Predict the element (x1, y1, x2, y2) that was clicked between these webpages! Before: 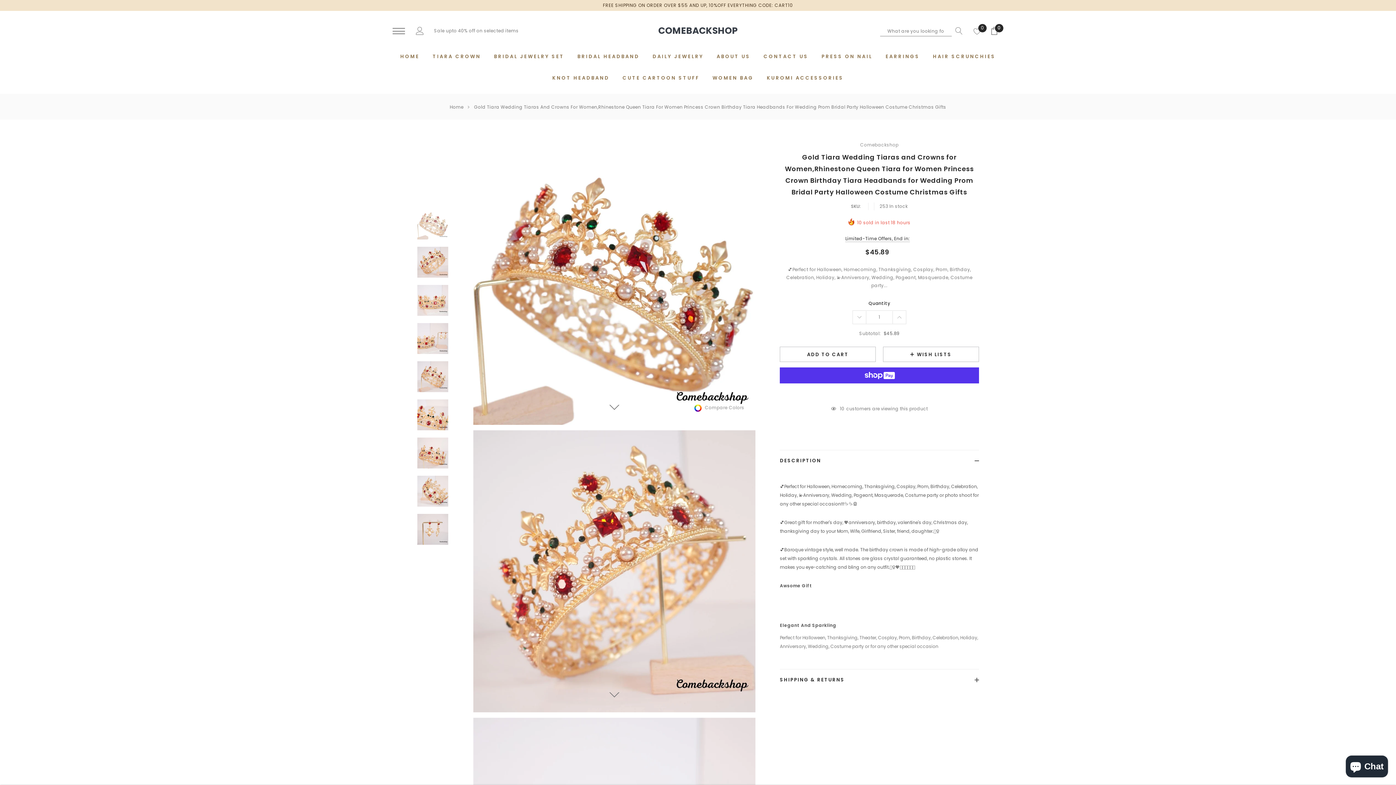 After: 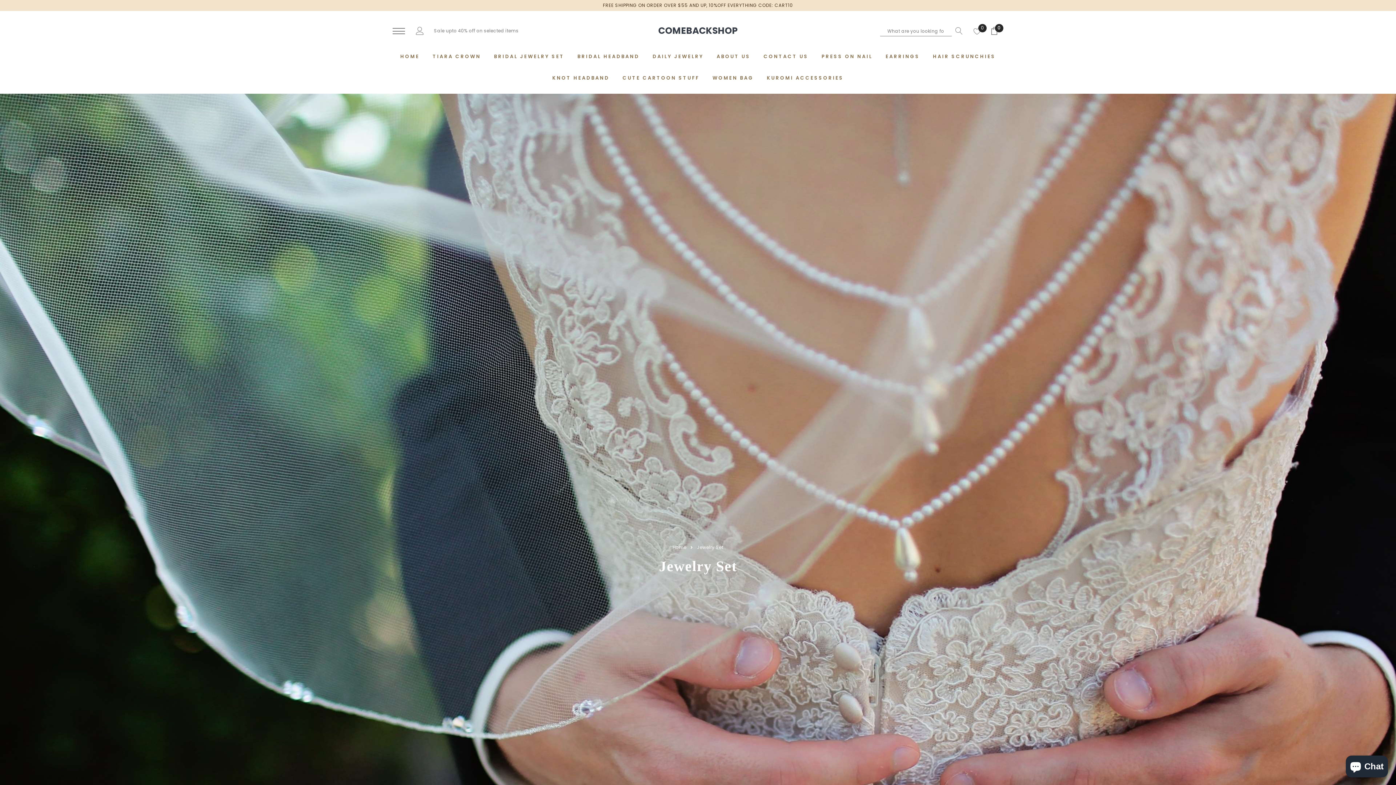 Action: bbox: (494, 45, 564, 66) label: BRIDAL JEWELRY SET